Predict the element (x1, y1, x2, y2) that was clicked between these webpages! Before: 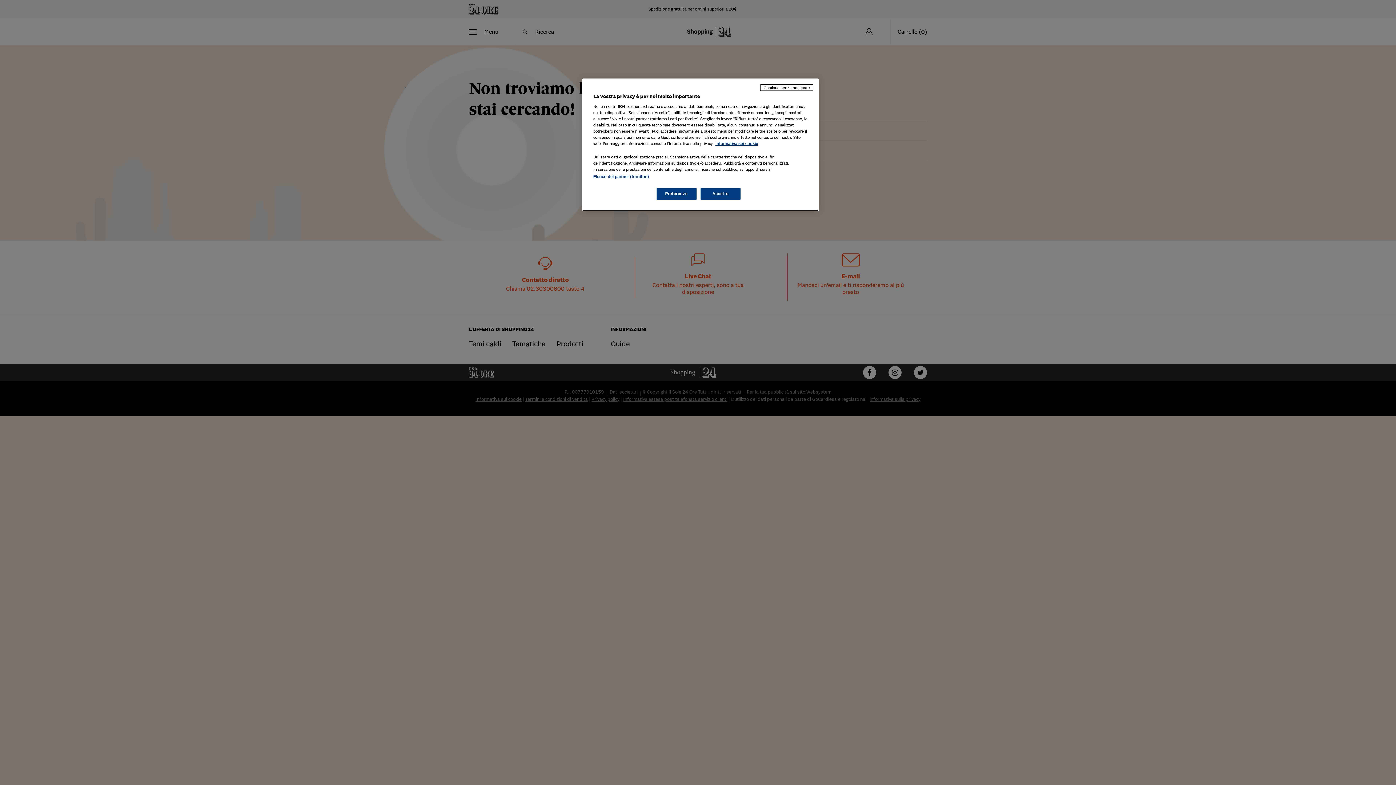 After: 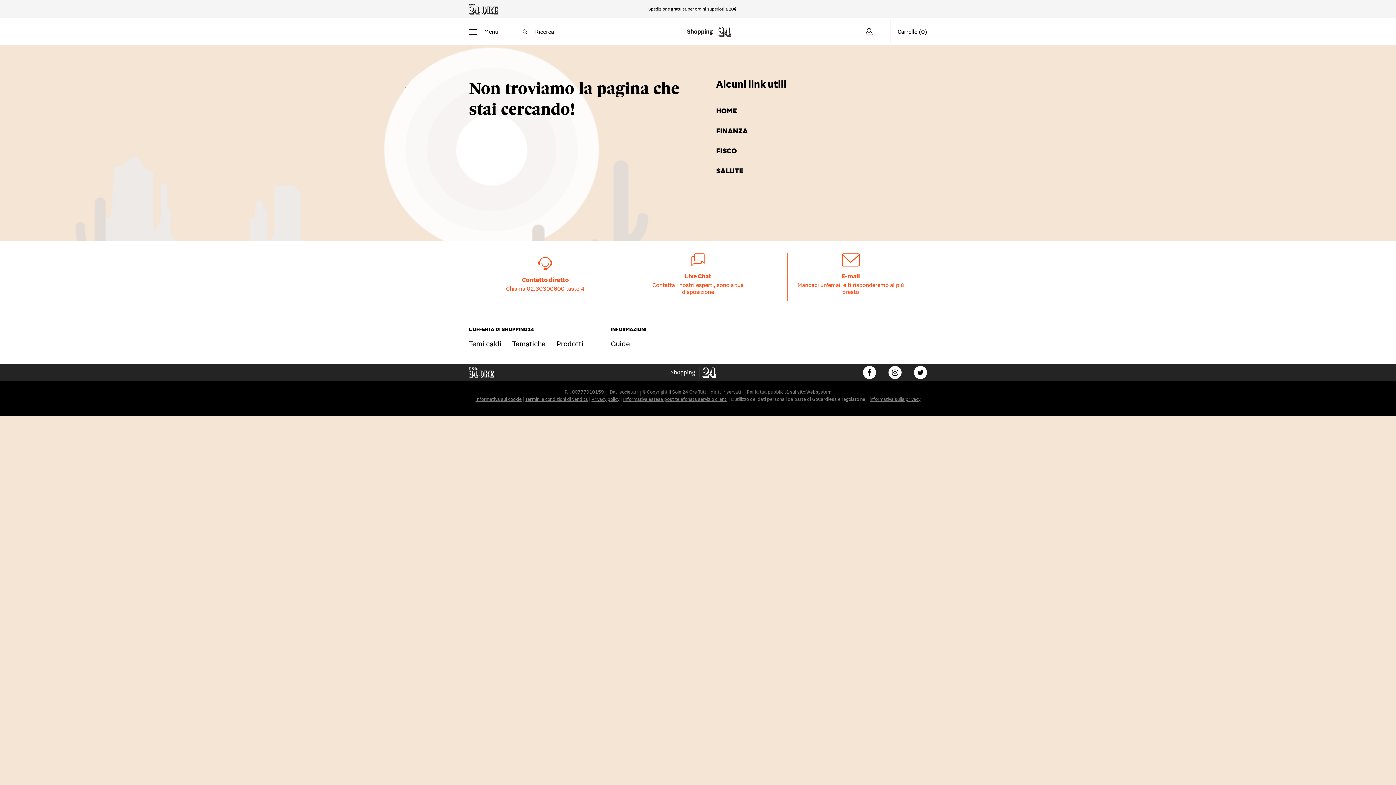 Action: bbox: (700, 188, 740, 200) label: Accetto